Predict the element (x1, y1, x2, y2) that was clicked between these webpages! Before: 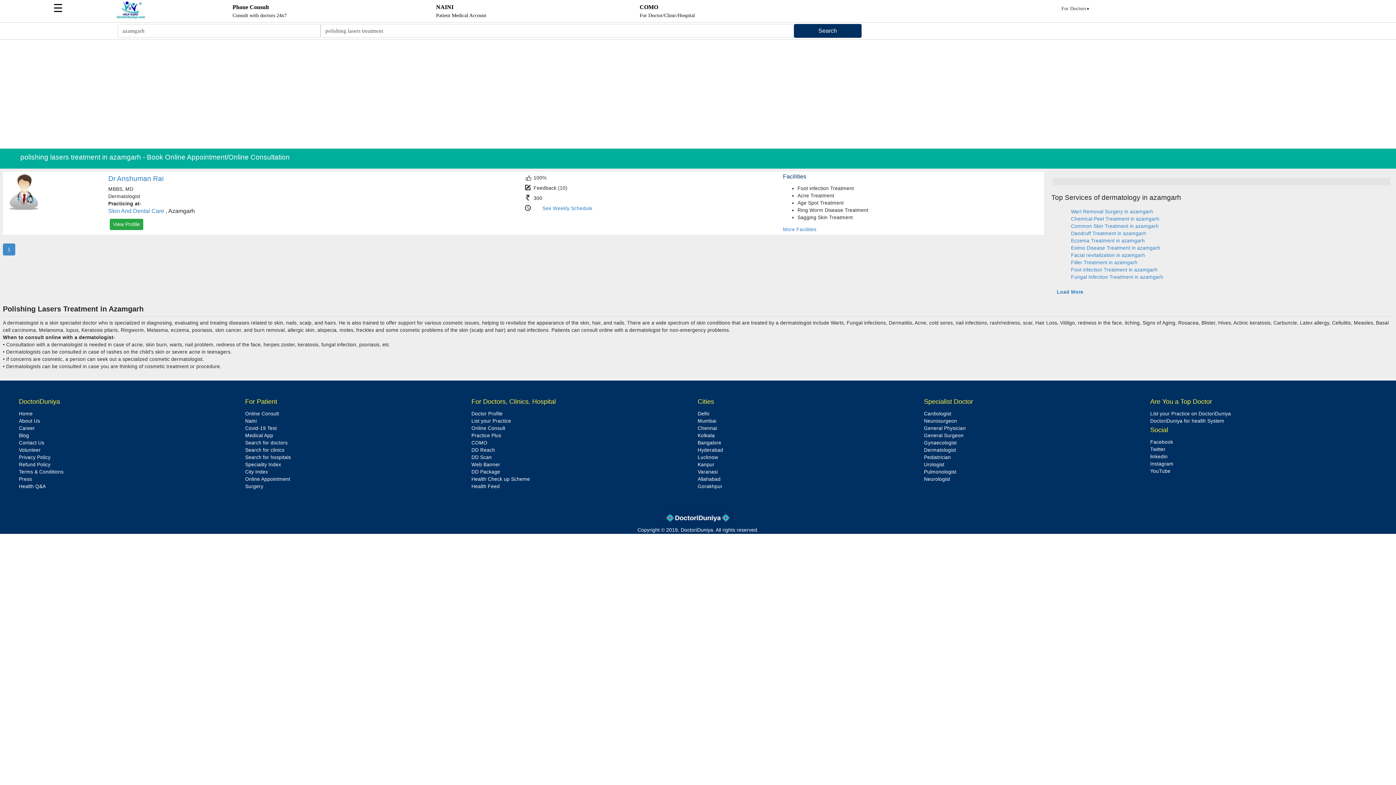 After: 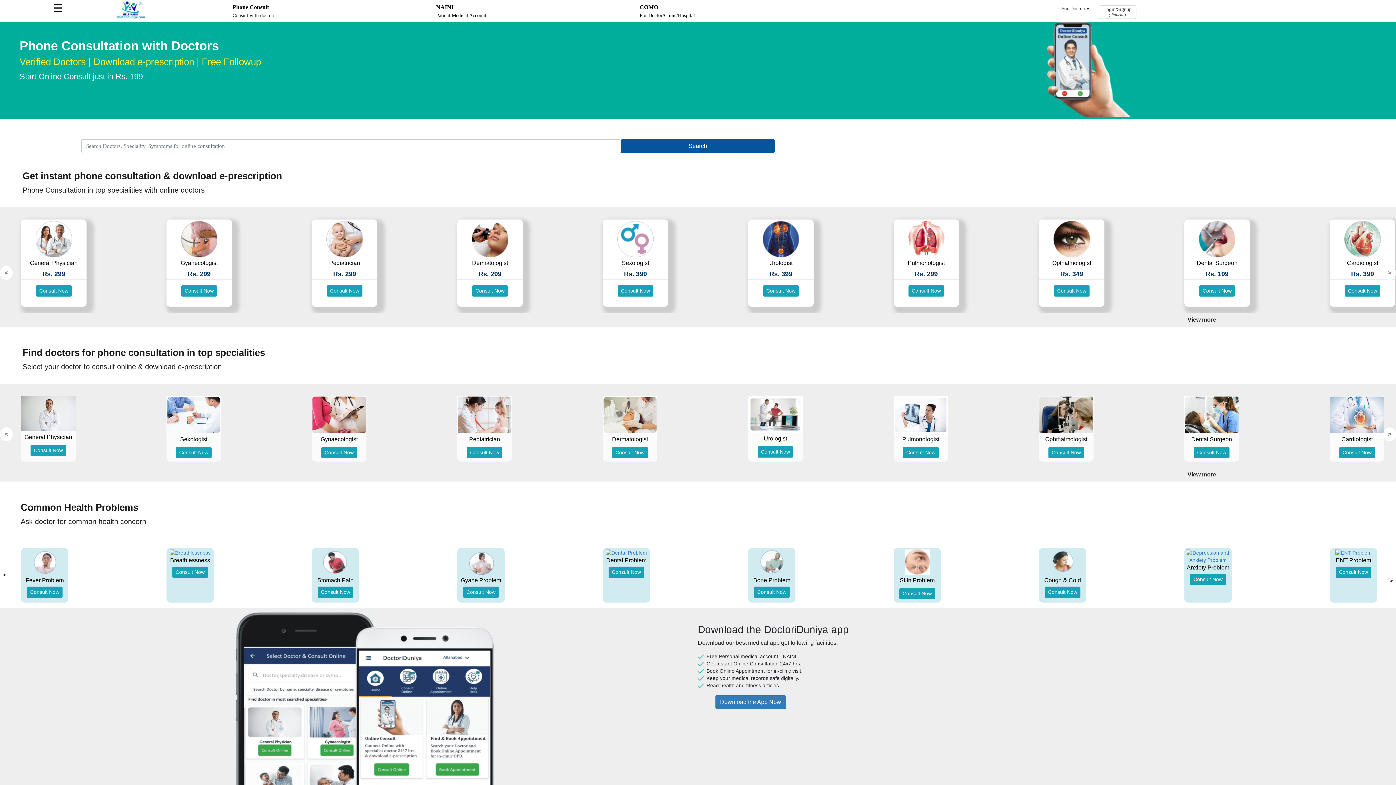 Action: bbox: (245, 411, 279, 416) label: Online Consult